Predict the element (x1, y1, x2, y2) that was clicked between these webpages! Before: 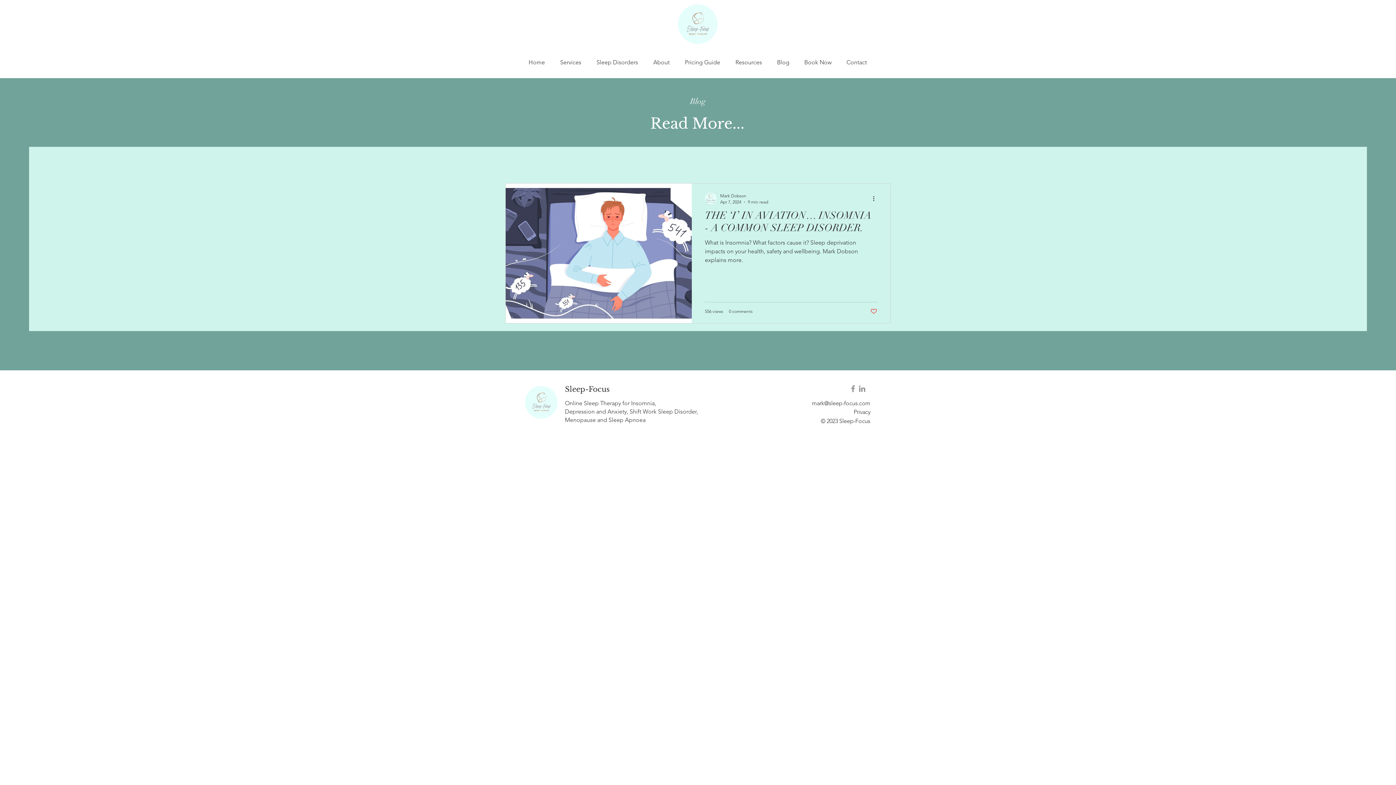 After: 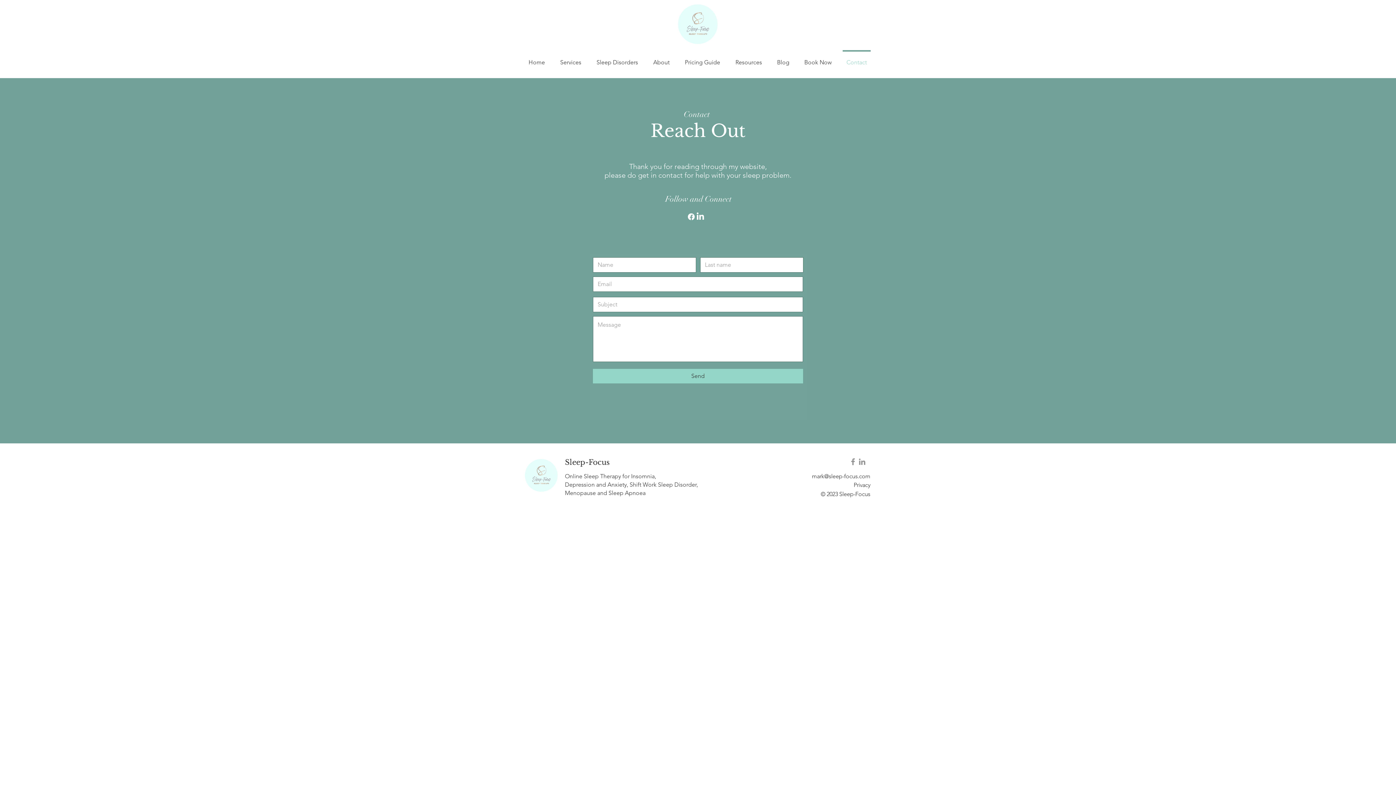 Action: bbox: (839, 50, 874, 68) label: Contact